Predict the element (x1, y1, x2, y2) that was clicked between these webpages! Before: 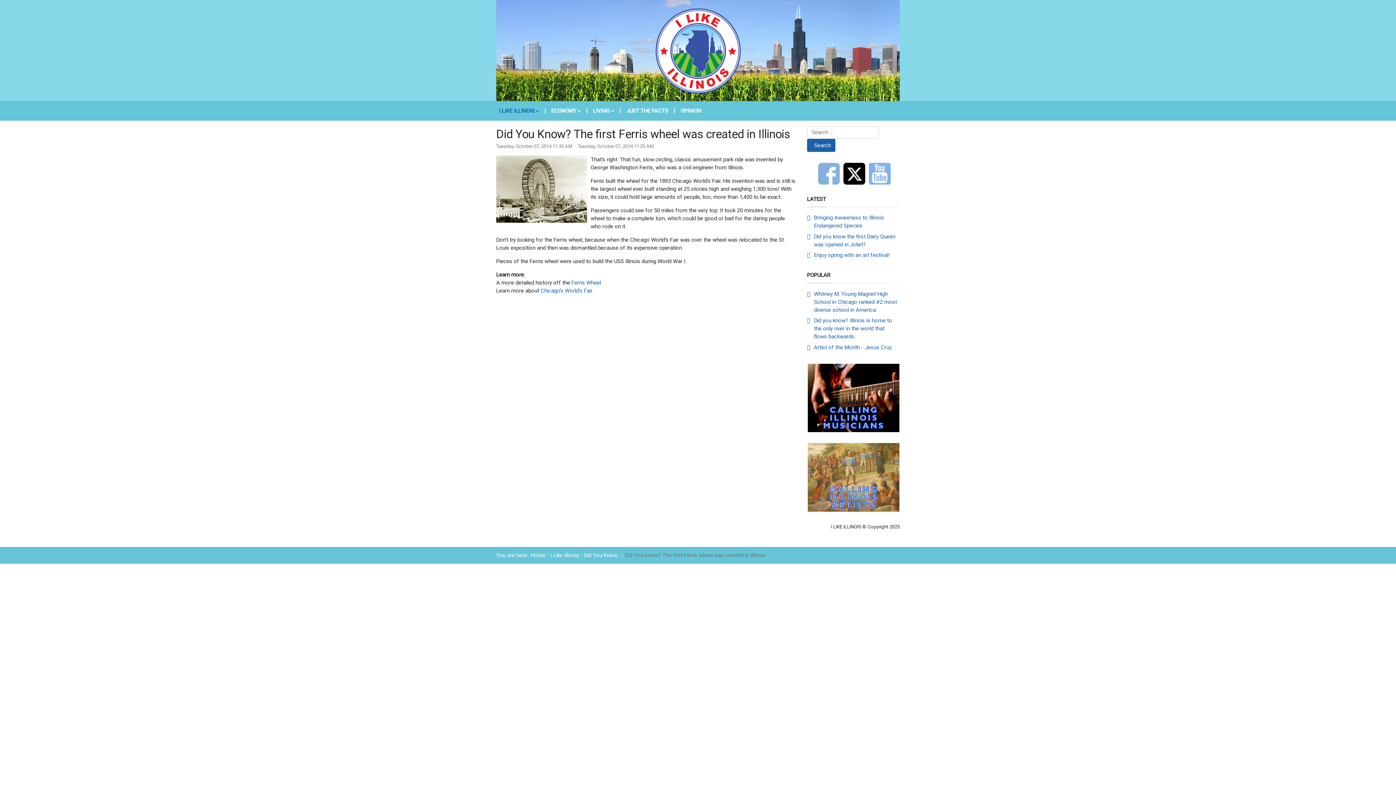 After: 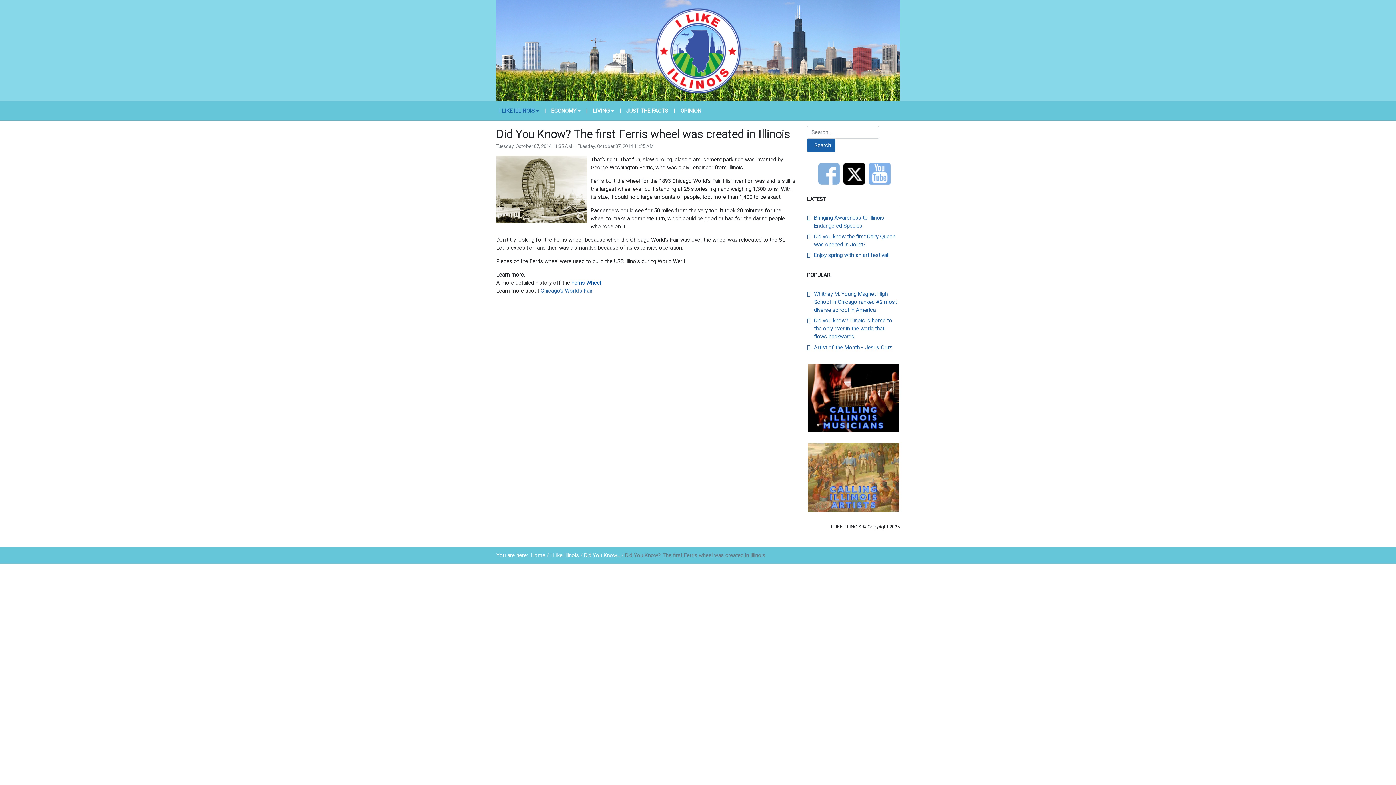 Action: bbox: (571, 279, 601, 286) label: Ferris Wheel